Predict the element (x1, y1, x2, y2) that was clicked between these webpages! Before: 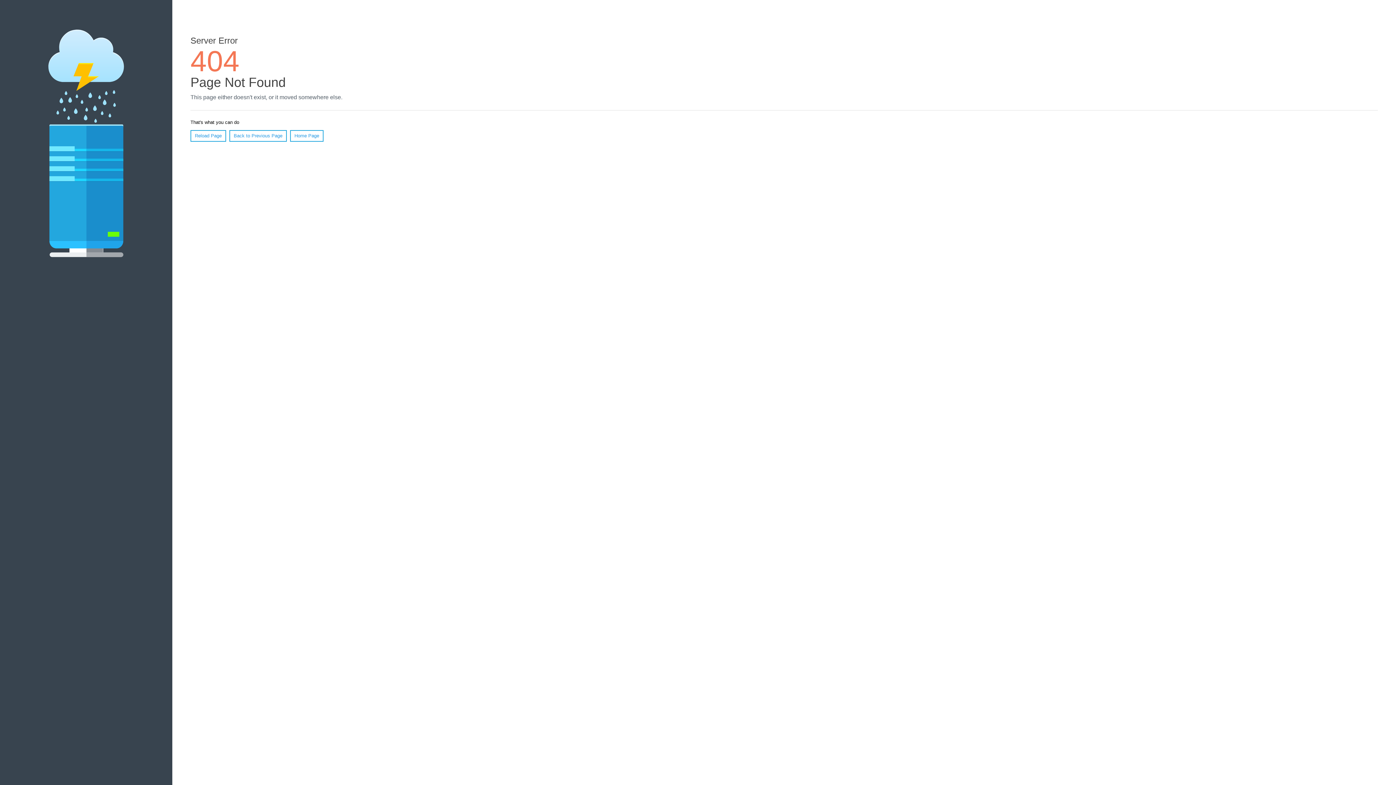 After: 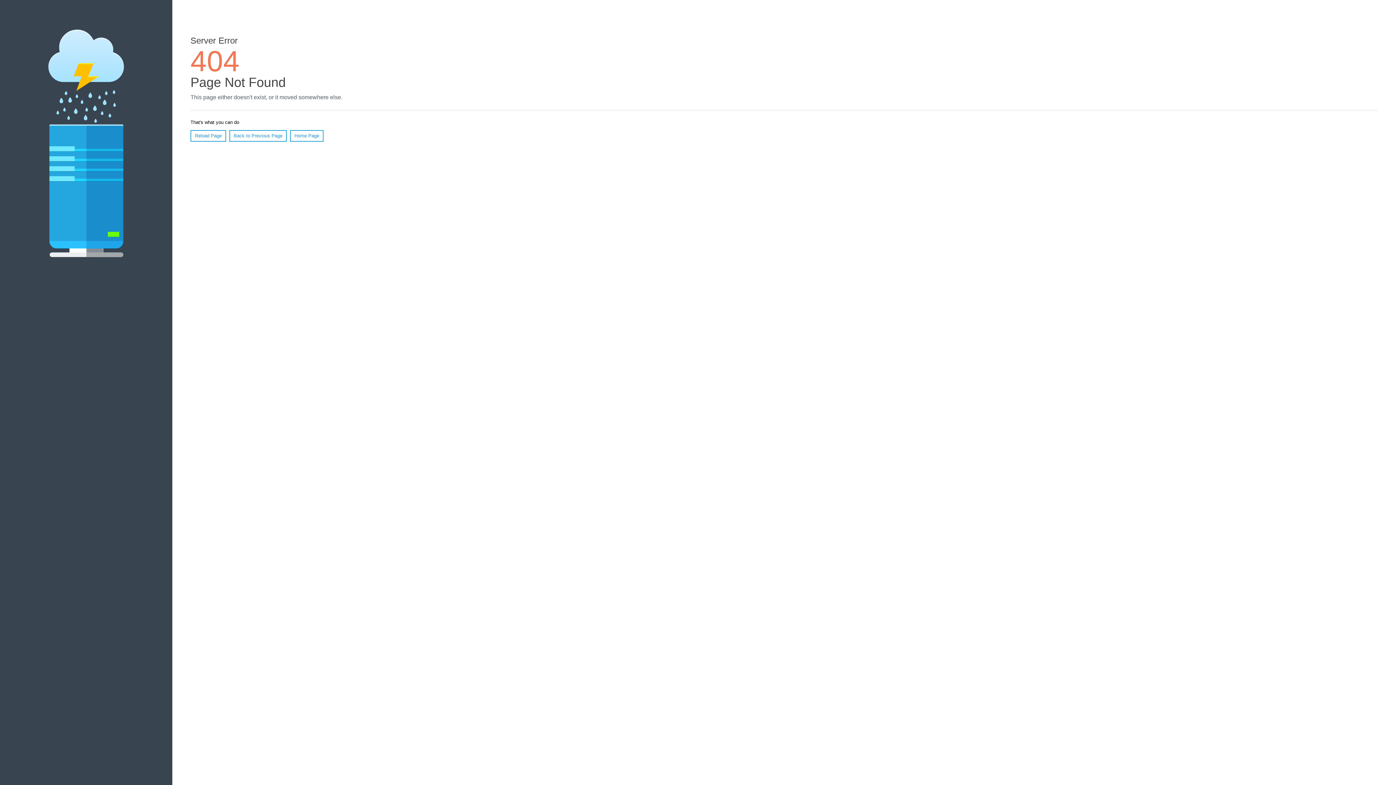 Action: bbox: (190, 130, 226, 141) label: Reload Page